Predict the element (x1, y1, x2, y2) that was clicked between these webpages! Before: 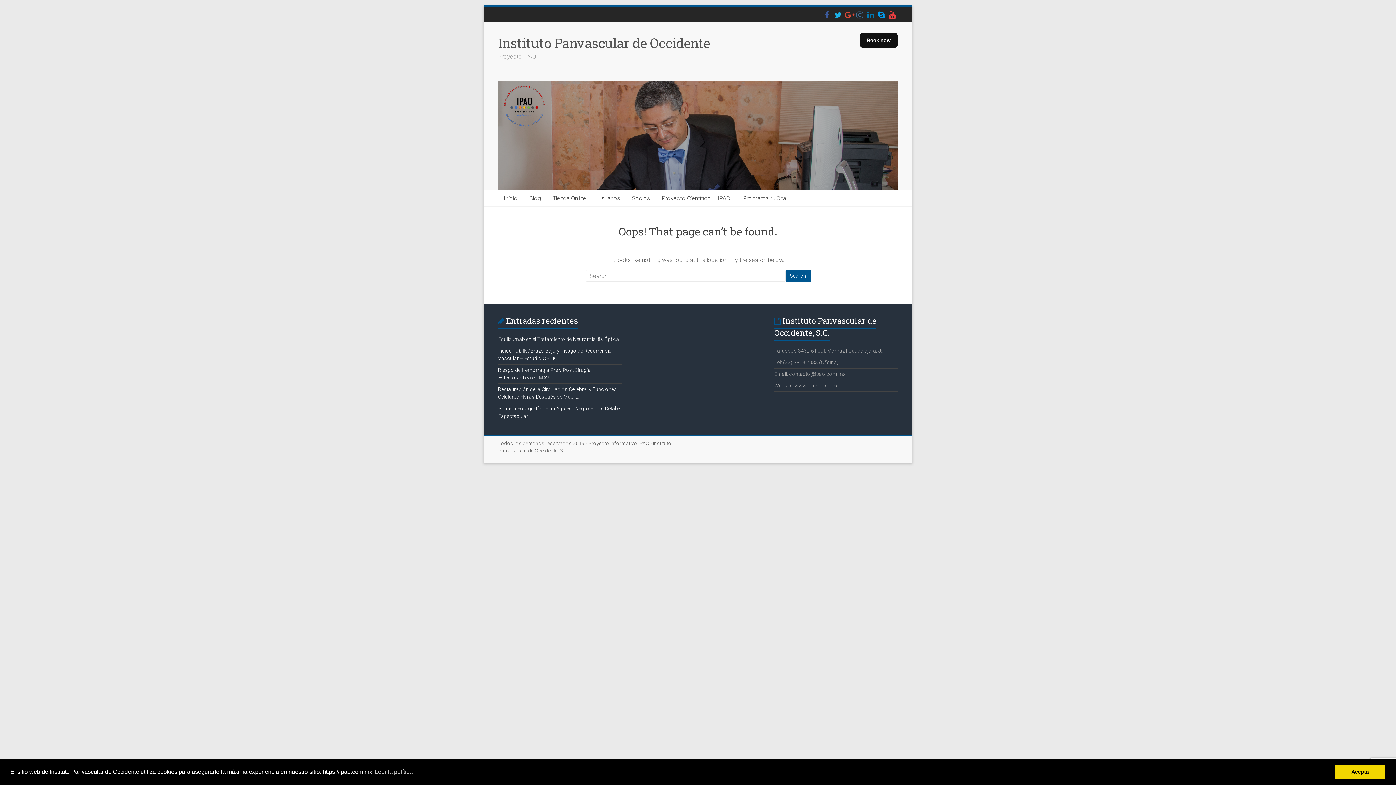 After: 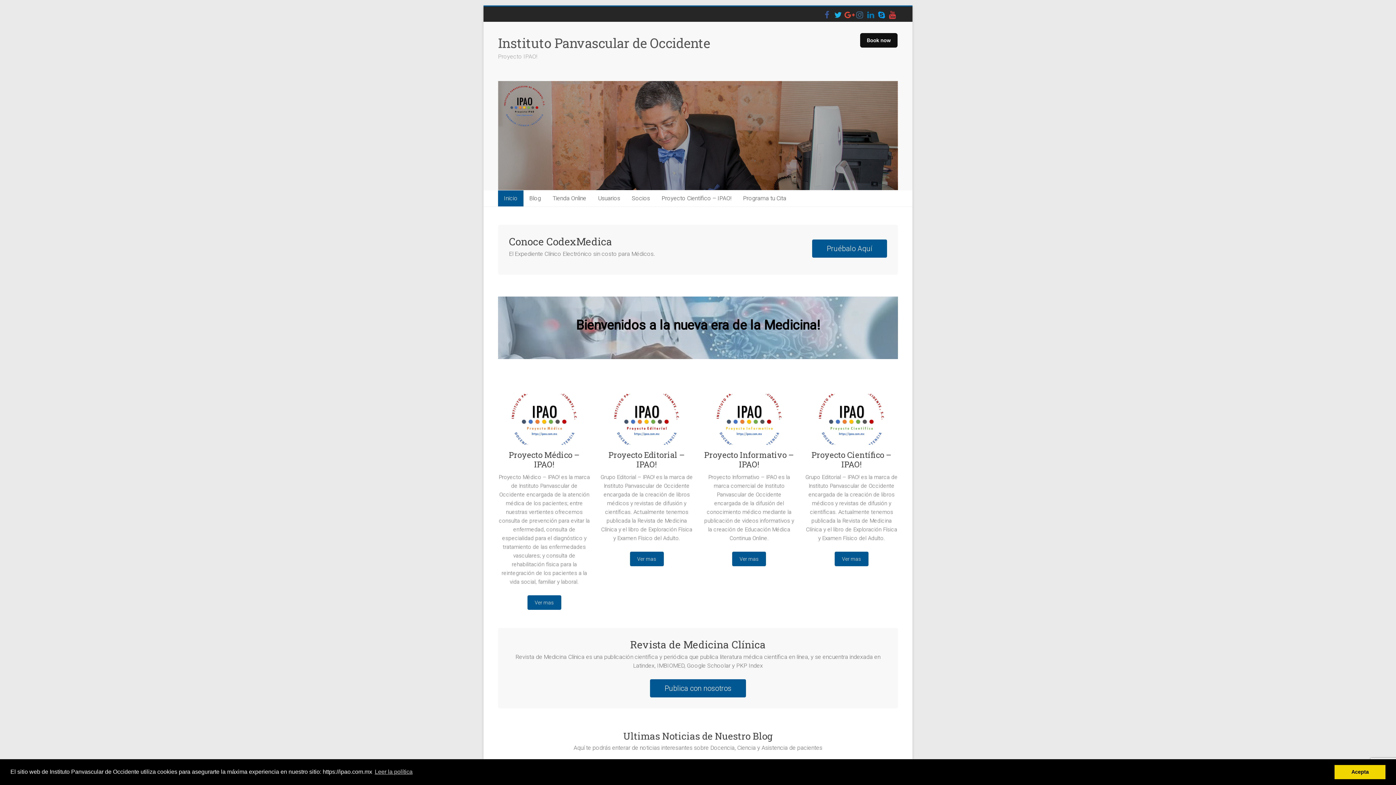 Action: bbox: (592, 190, 626, 206) label: Usuarios